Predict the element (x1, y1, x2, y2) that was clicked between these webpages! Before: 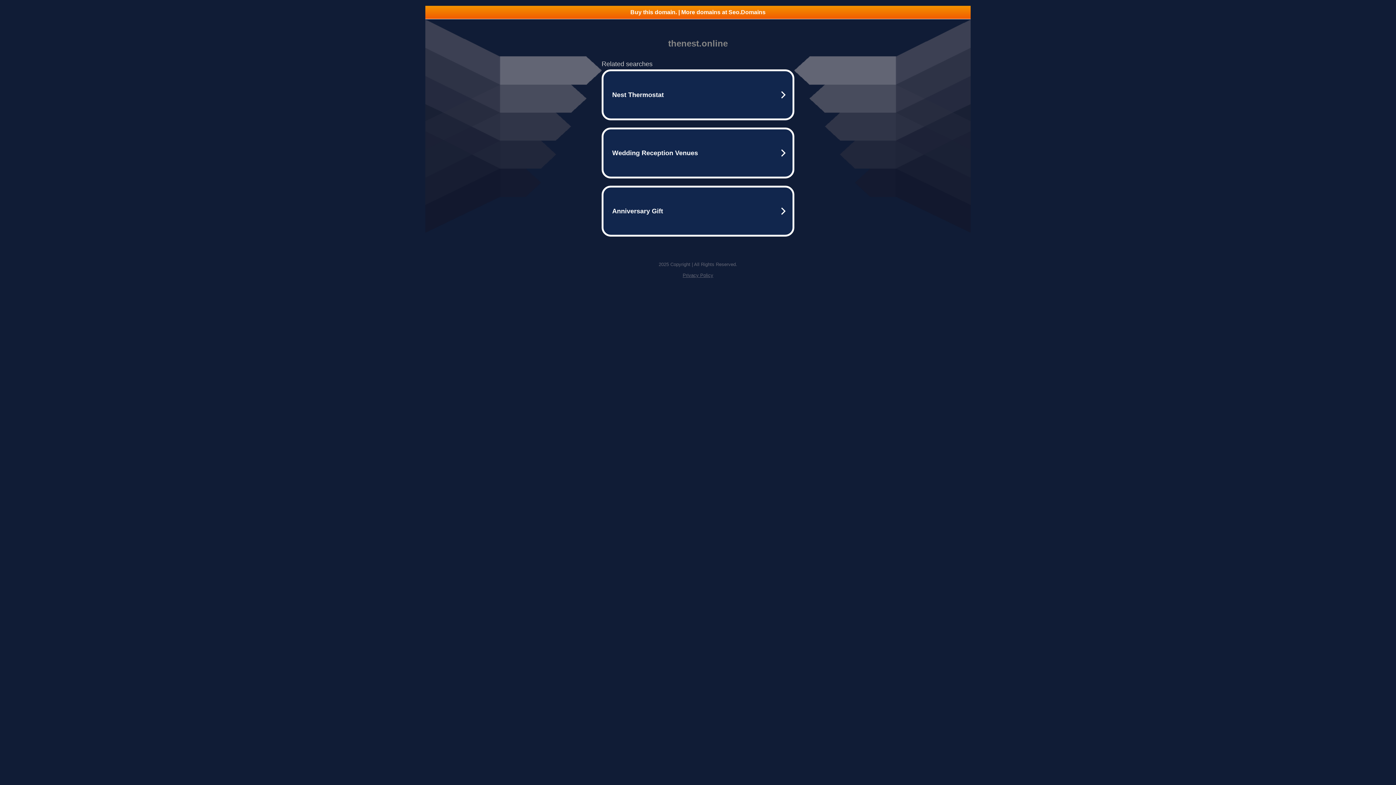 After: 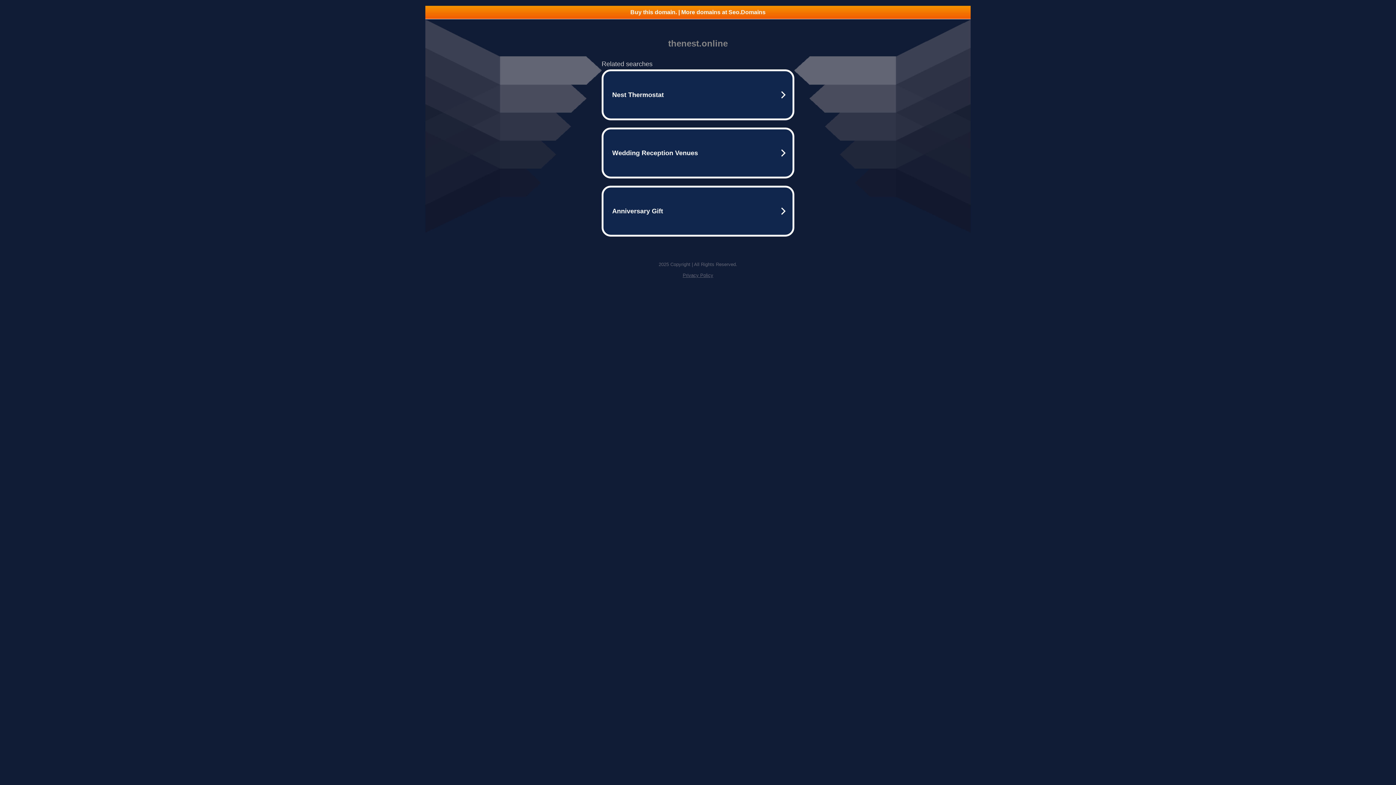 Action: bbox: (682, 272, 713, 278) label: Privacy Policy